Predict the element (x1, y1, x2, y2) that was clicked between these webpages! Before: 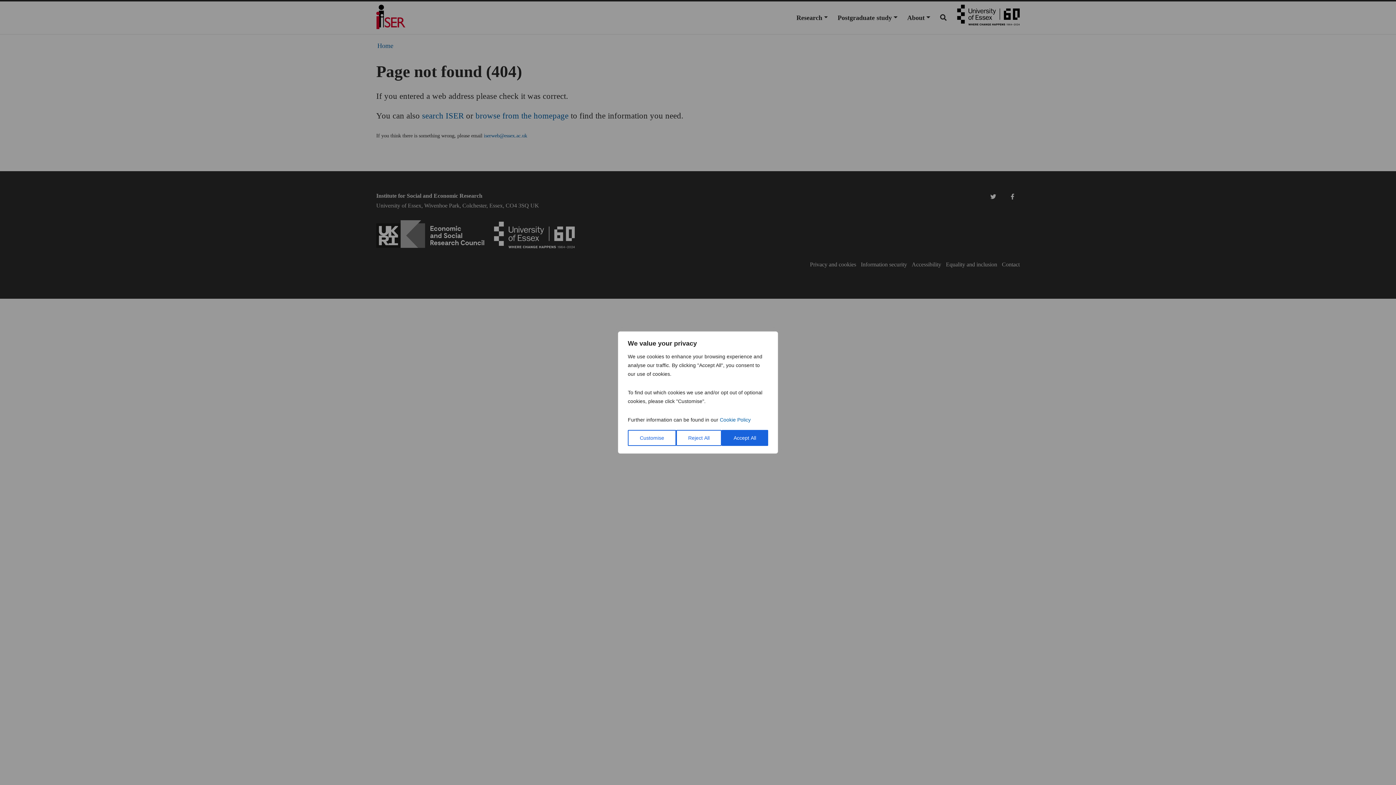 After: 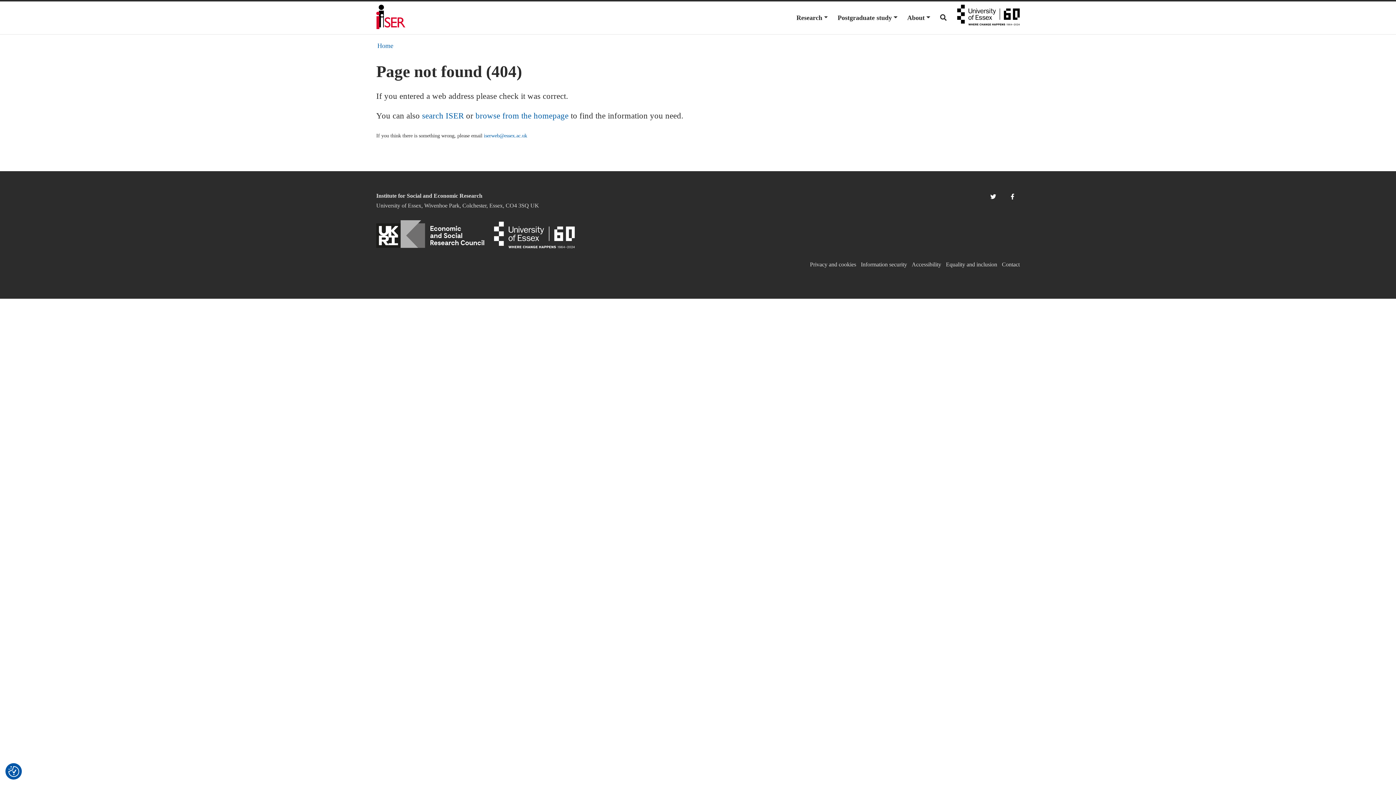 Action: label: Reject All bbox: (676, 430, 721, 446)